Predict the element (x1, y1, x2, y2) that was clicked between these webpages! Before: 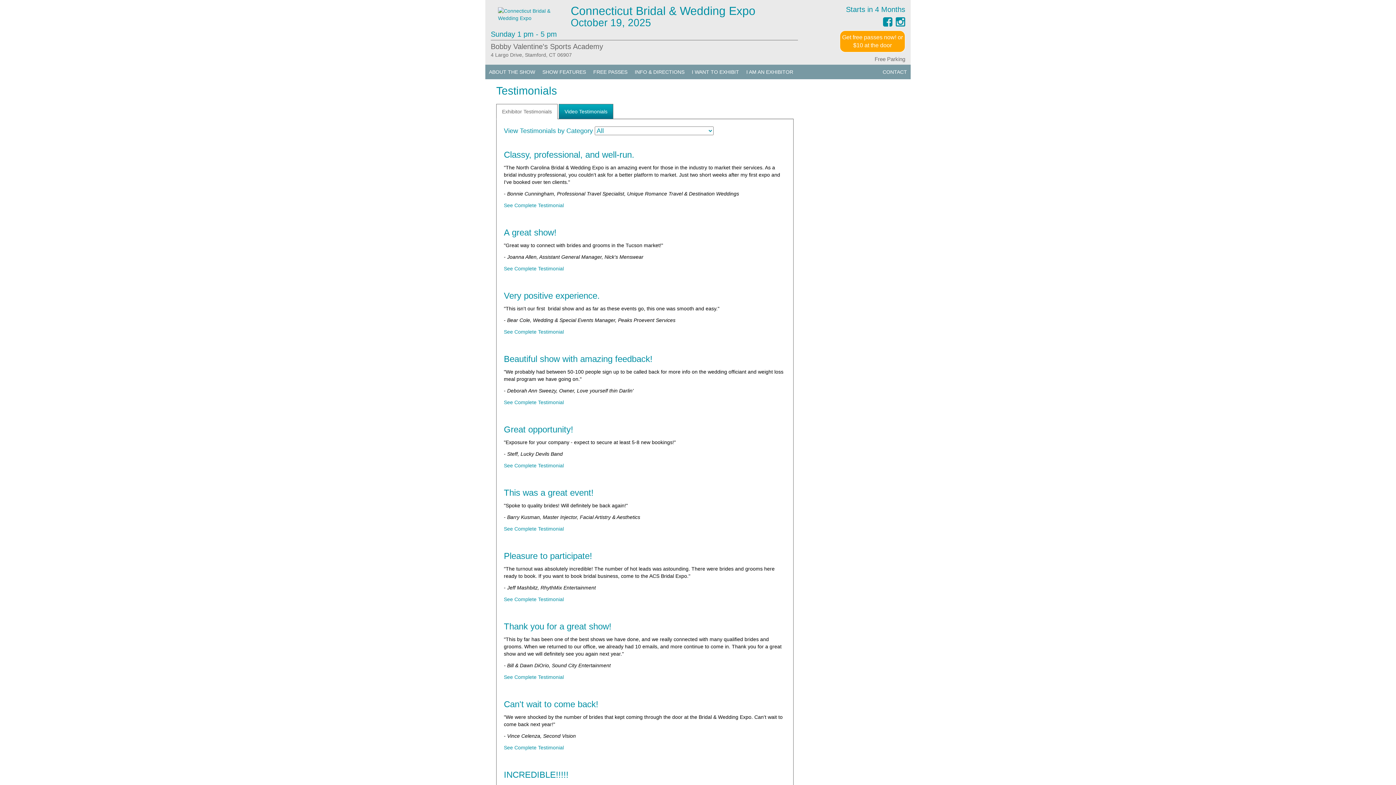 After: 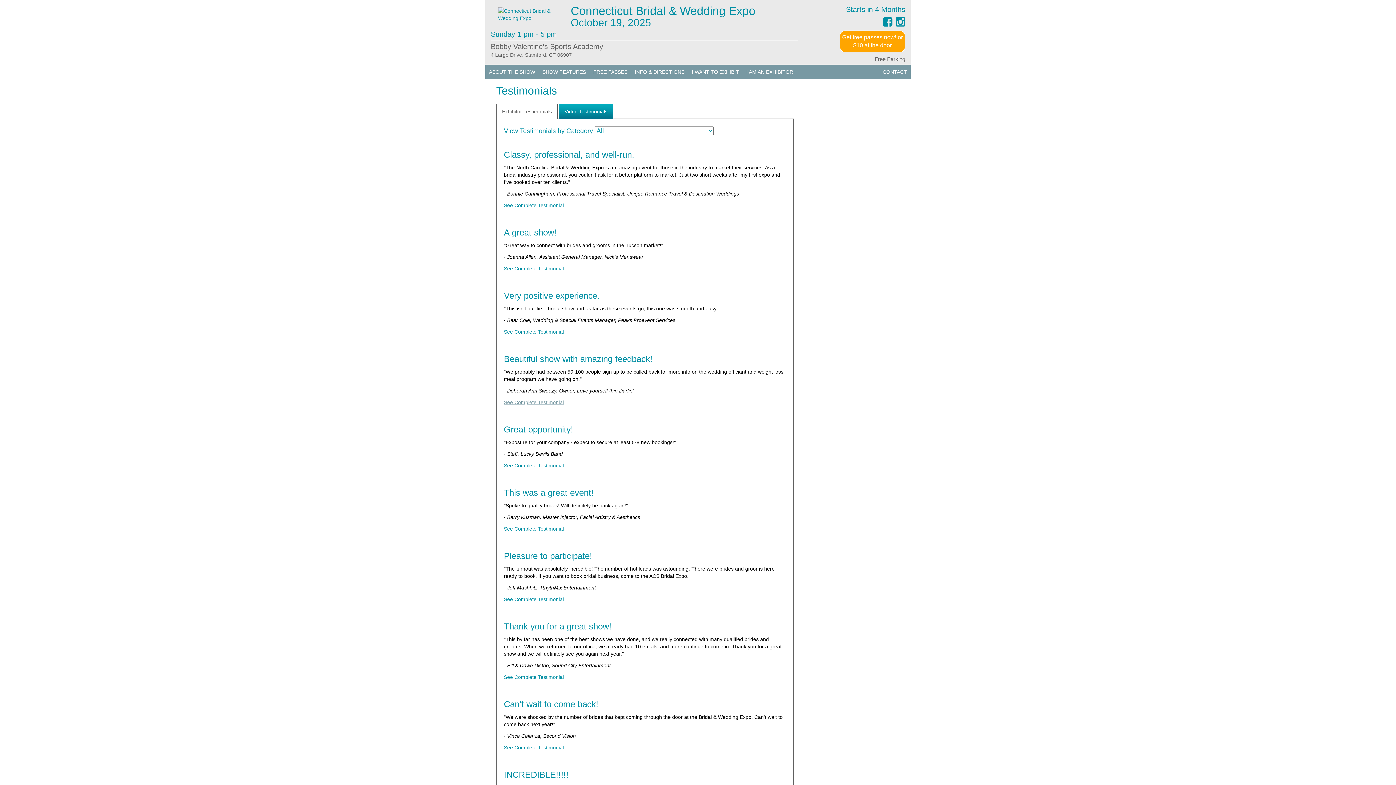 Action: label: See Complete Testimonial bbox: (504, 399, 564, 405)